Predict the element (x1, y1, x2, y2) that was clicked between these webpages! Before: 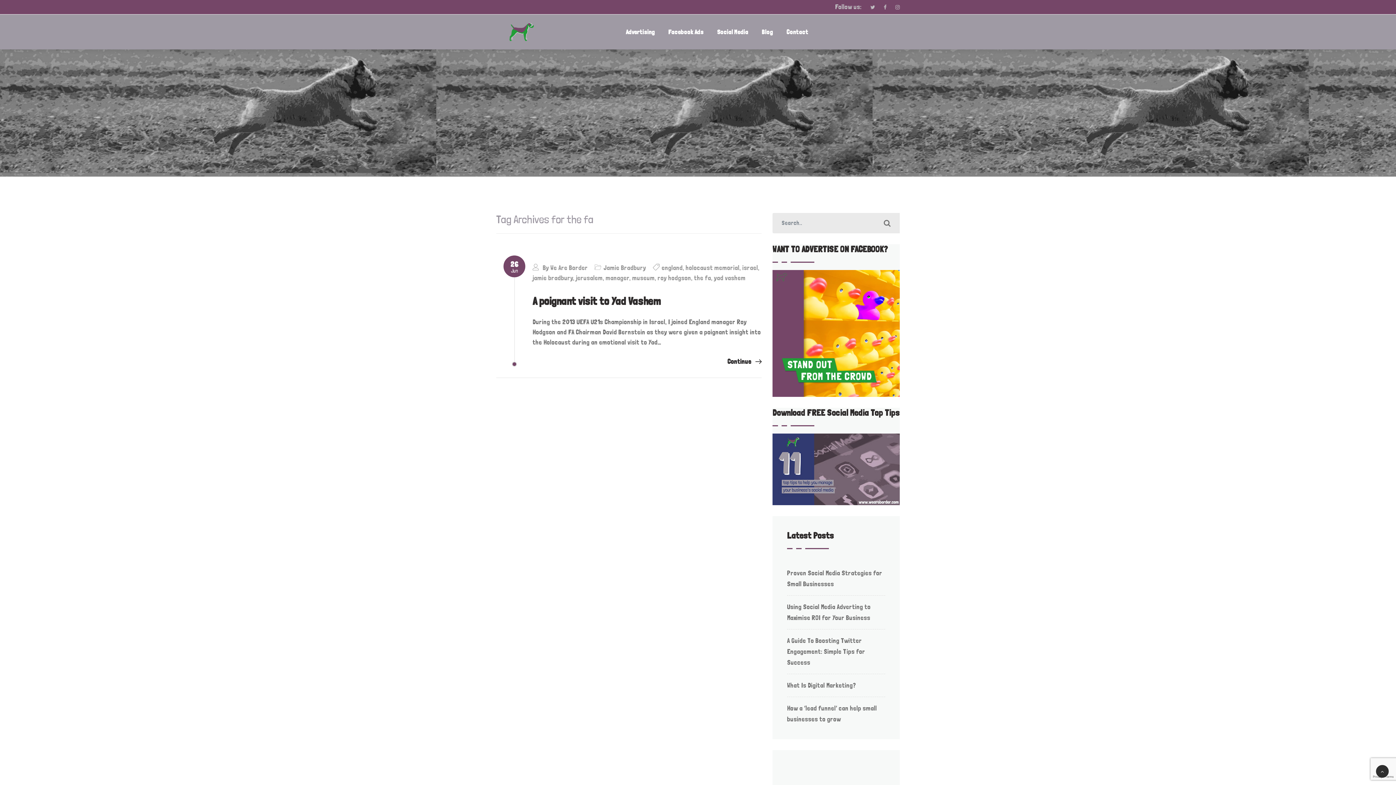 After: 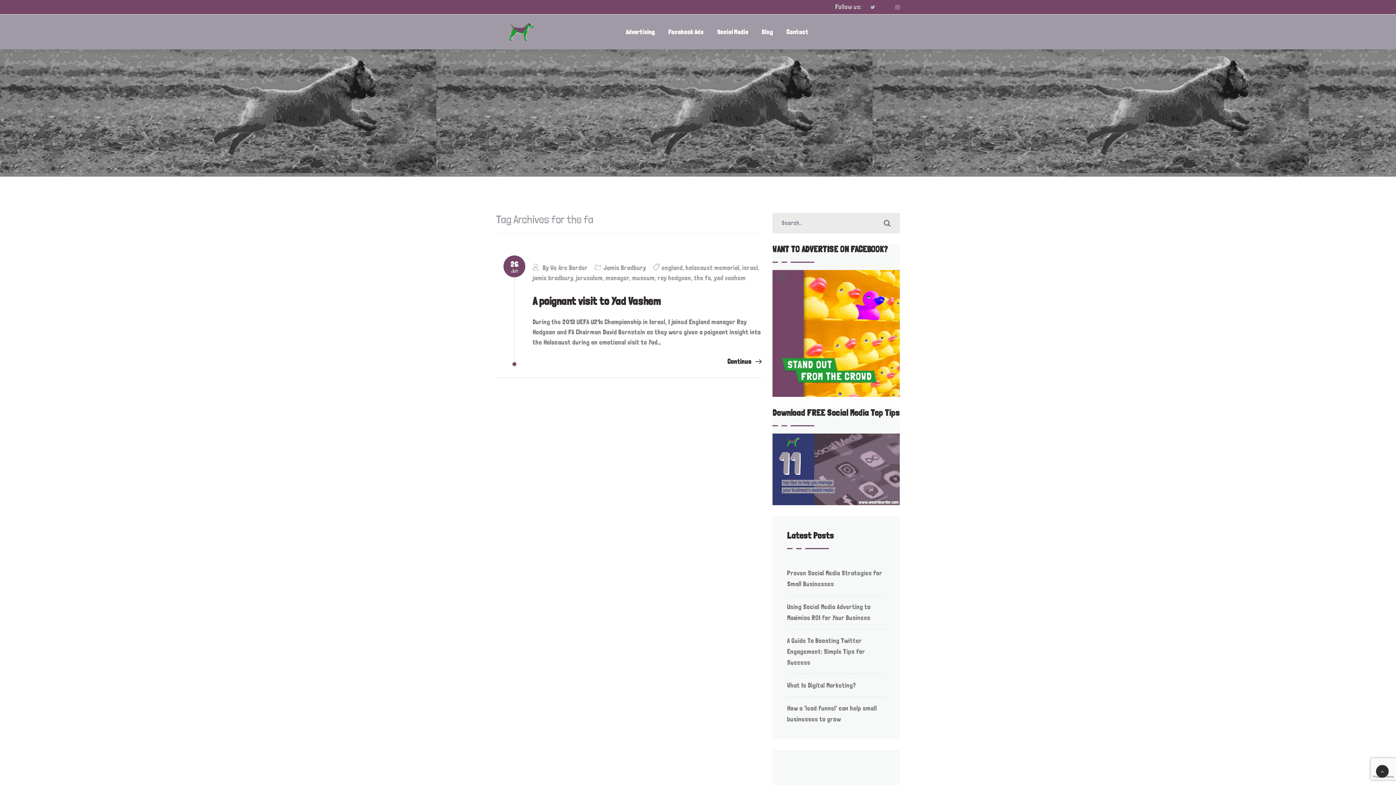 Action: bbox: (876, 2, 886, 12)